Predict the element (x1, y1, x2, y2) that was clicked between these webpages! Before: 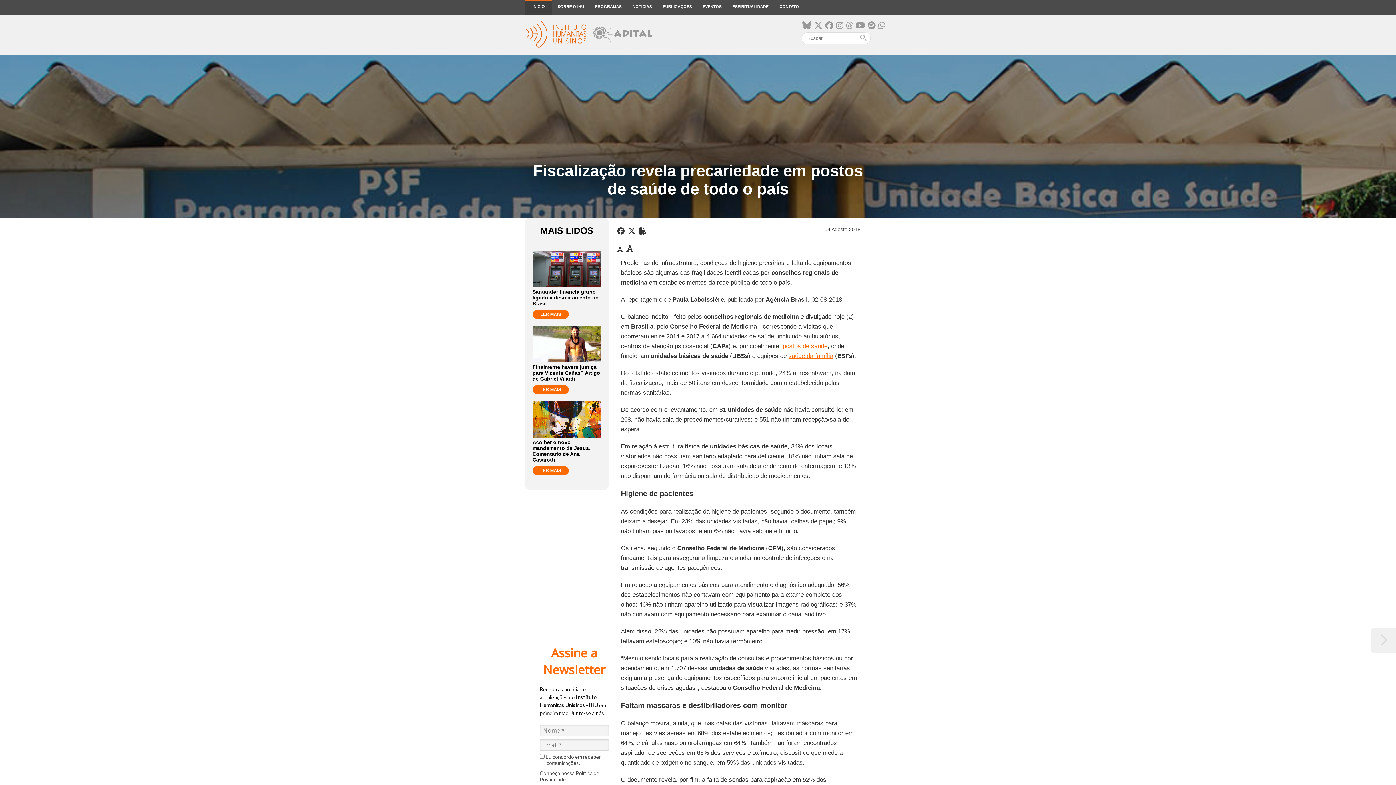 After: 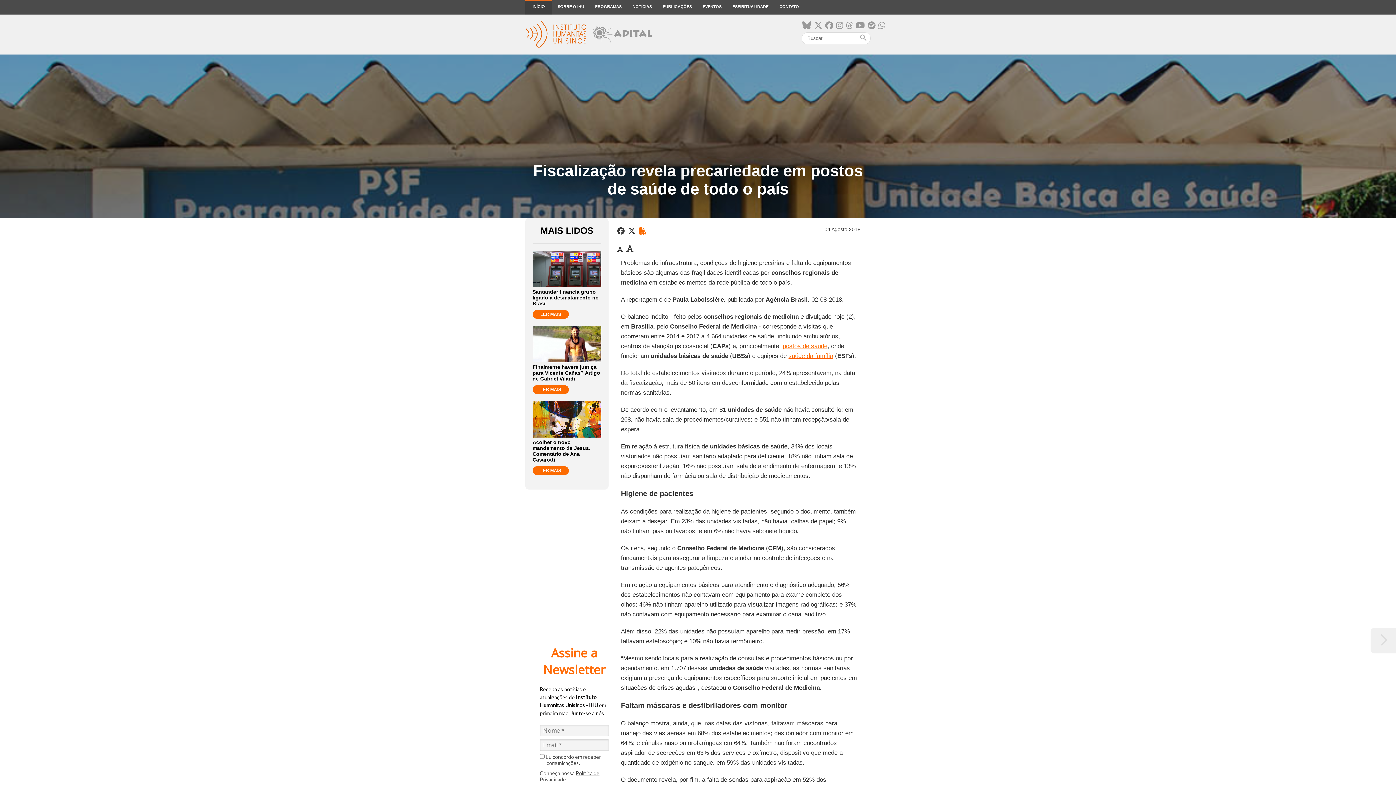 Action: bbox: (639, 227, 646, 235)